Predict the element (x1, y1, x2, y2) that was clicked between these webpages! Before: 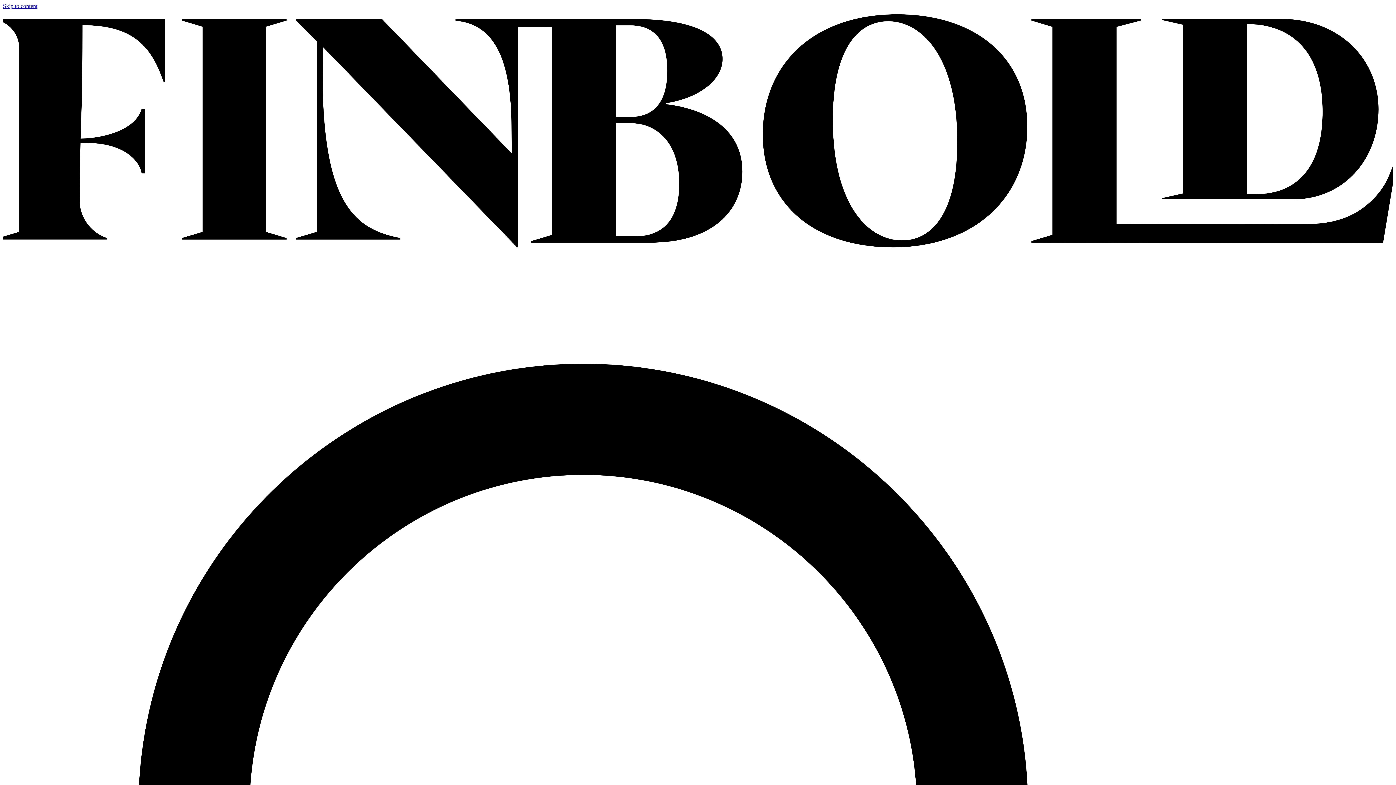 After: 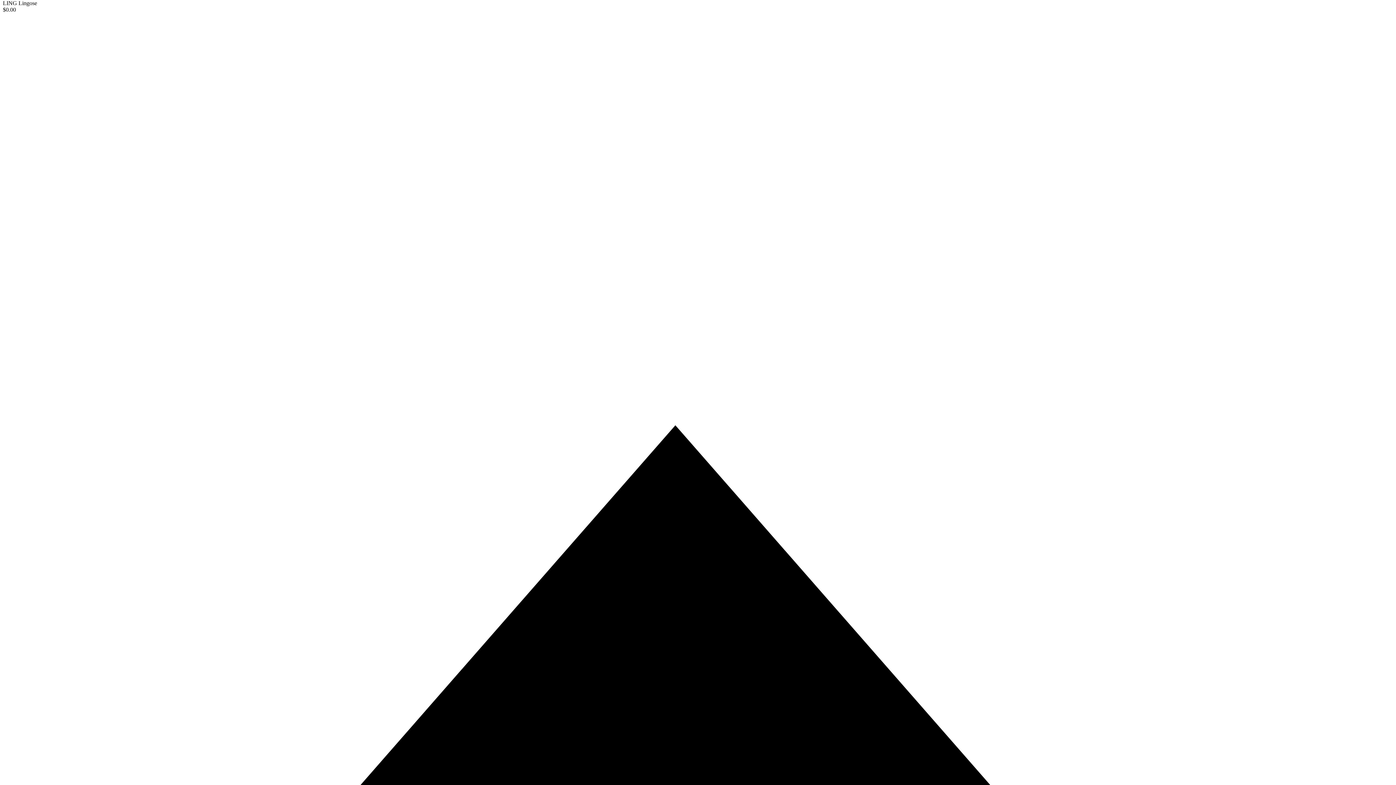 Action: label: Skip to content bbox: (2, 2, 37, 9)